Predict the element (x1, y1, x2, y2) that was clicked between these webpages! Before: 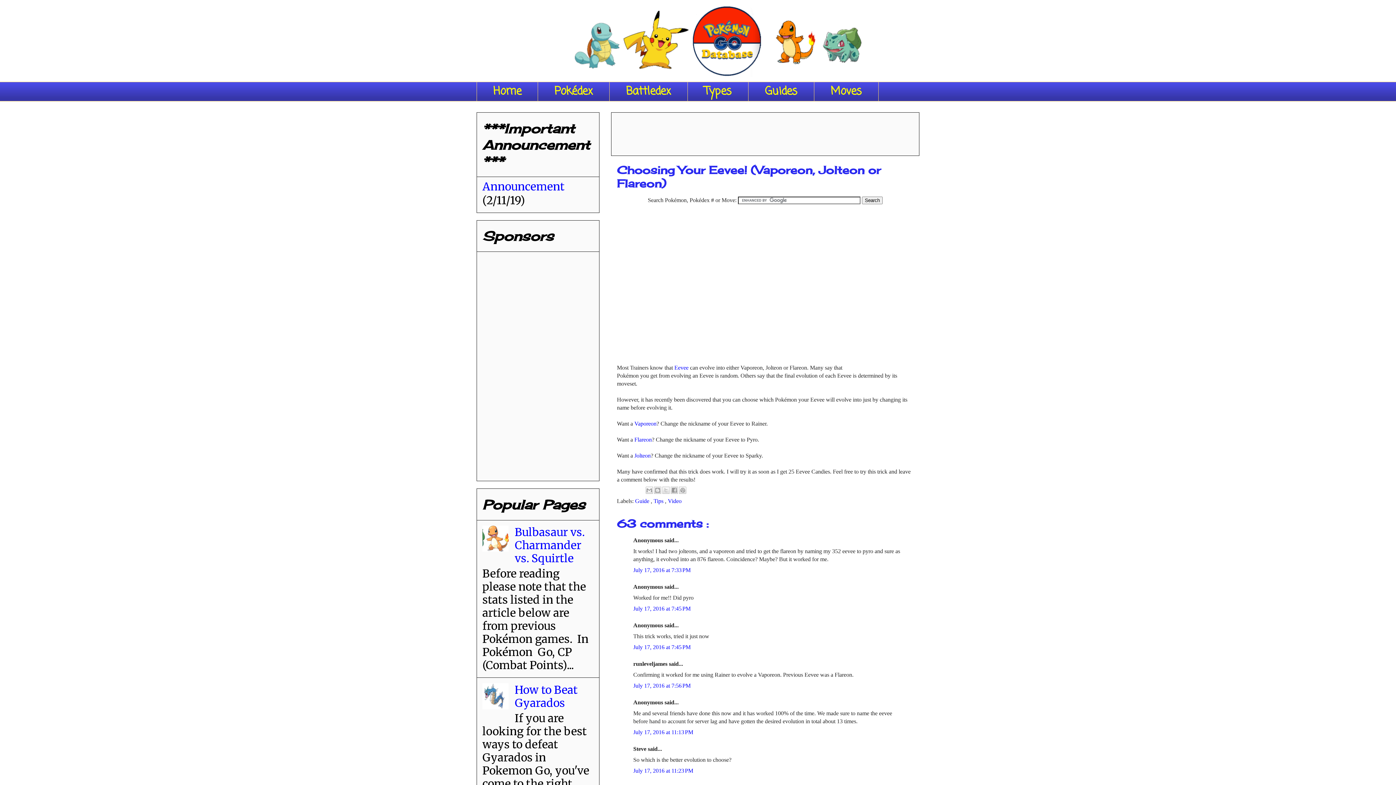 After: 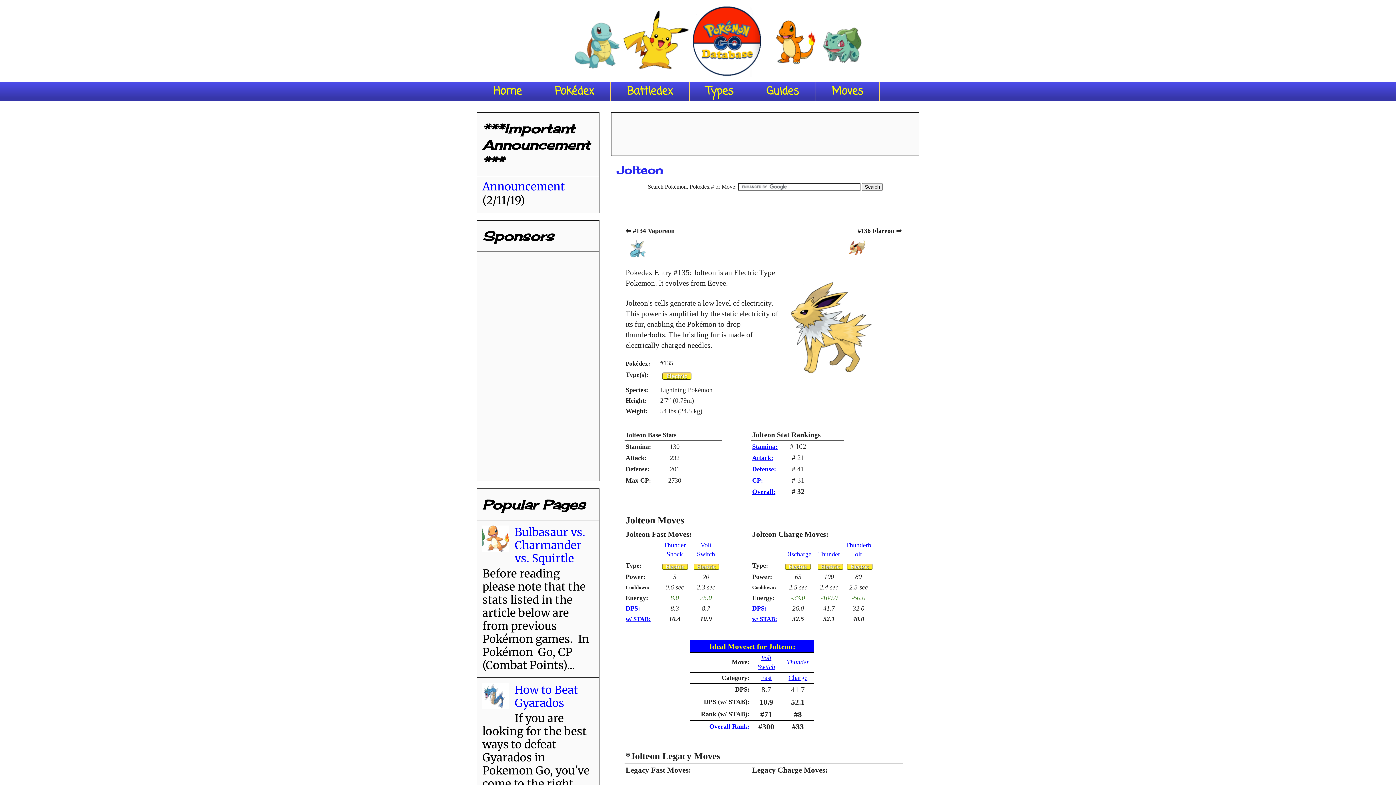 Action: label: Jolteon bbox: (634, 452, 650, 458)